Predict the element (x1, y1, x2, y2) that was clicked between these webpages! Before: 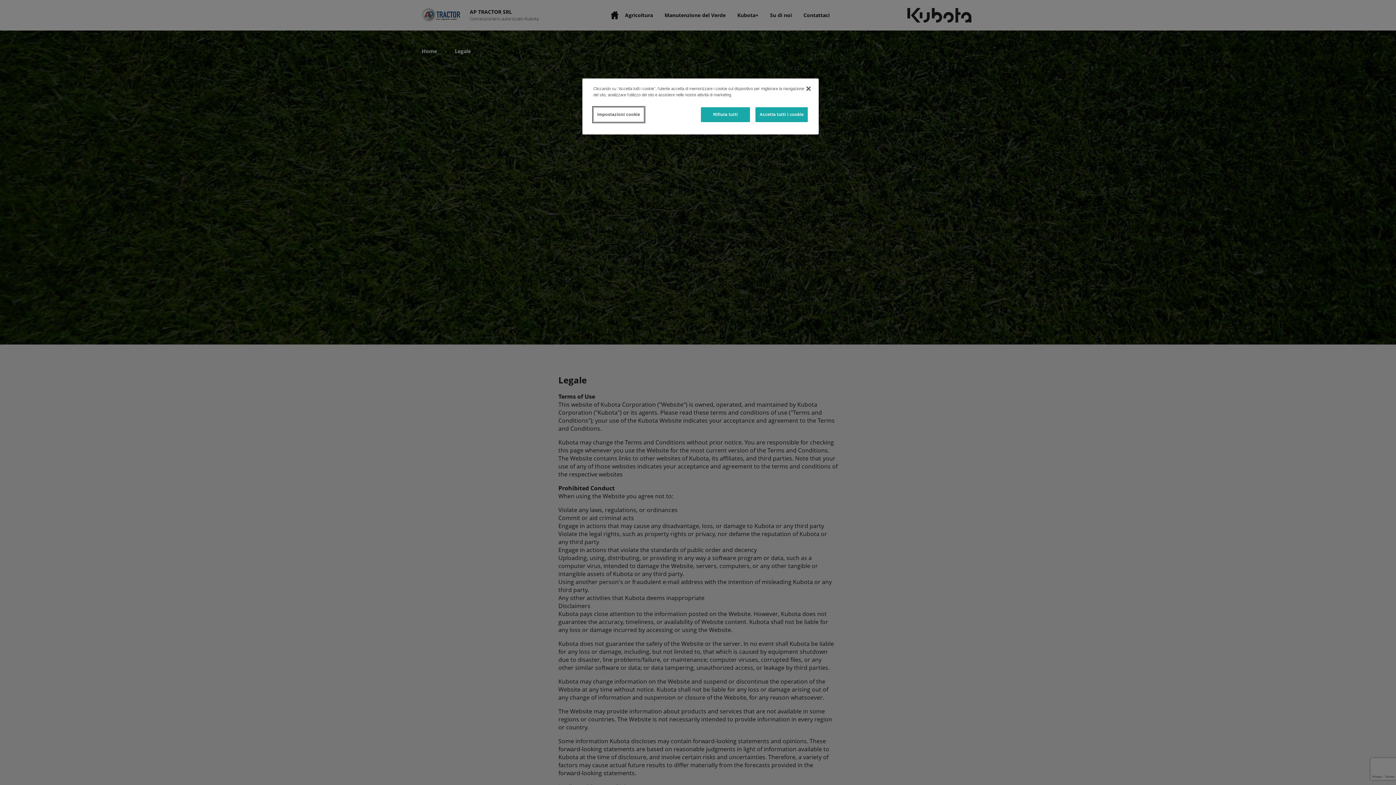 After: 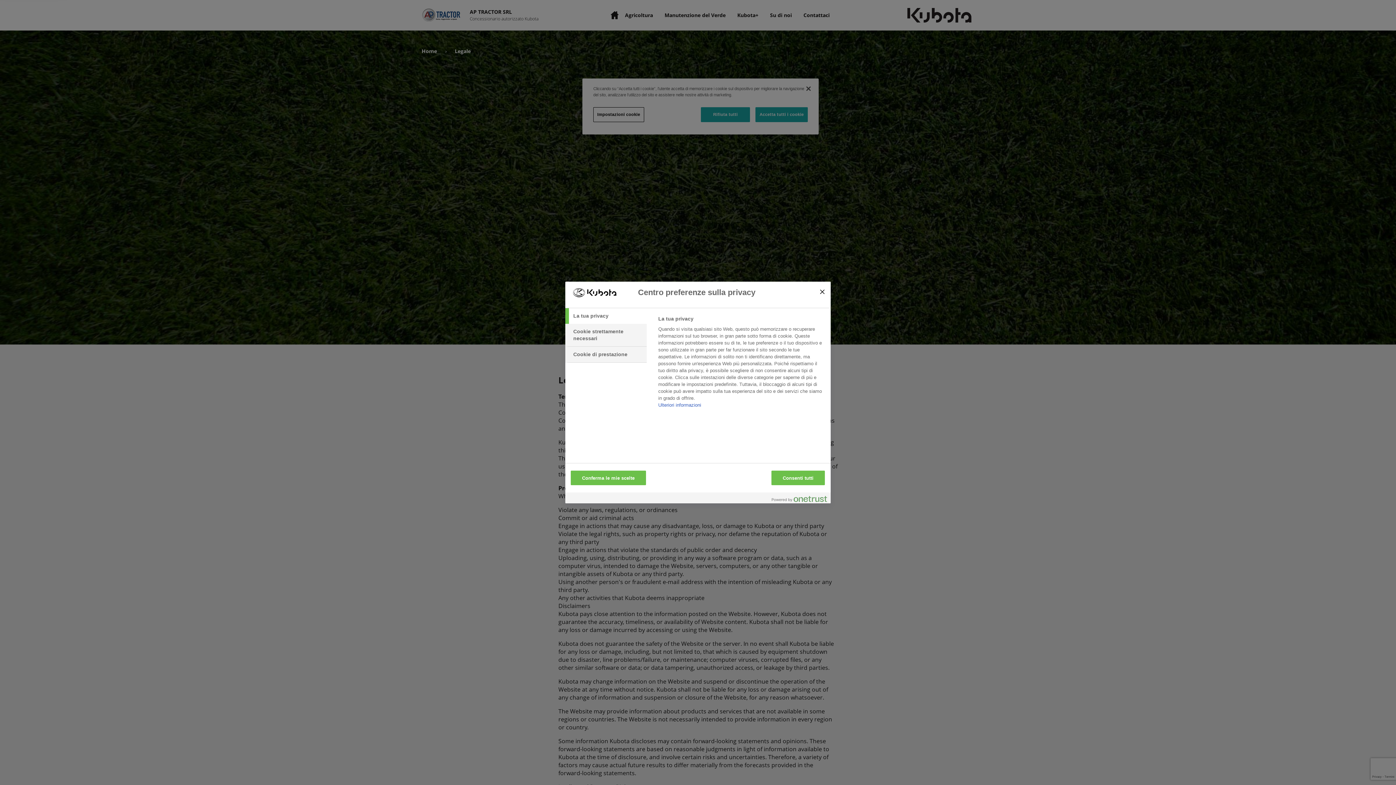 Action: label: Impostazioni cookie bbox: (593, 107, 644, 122)